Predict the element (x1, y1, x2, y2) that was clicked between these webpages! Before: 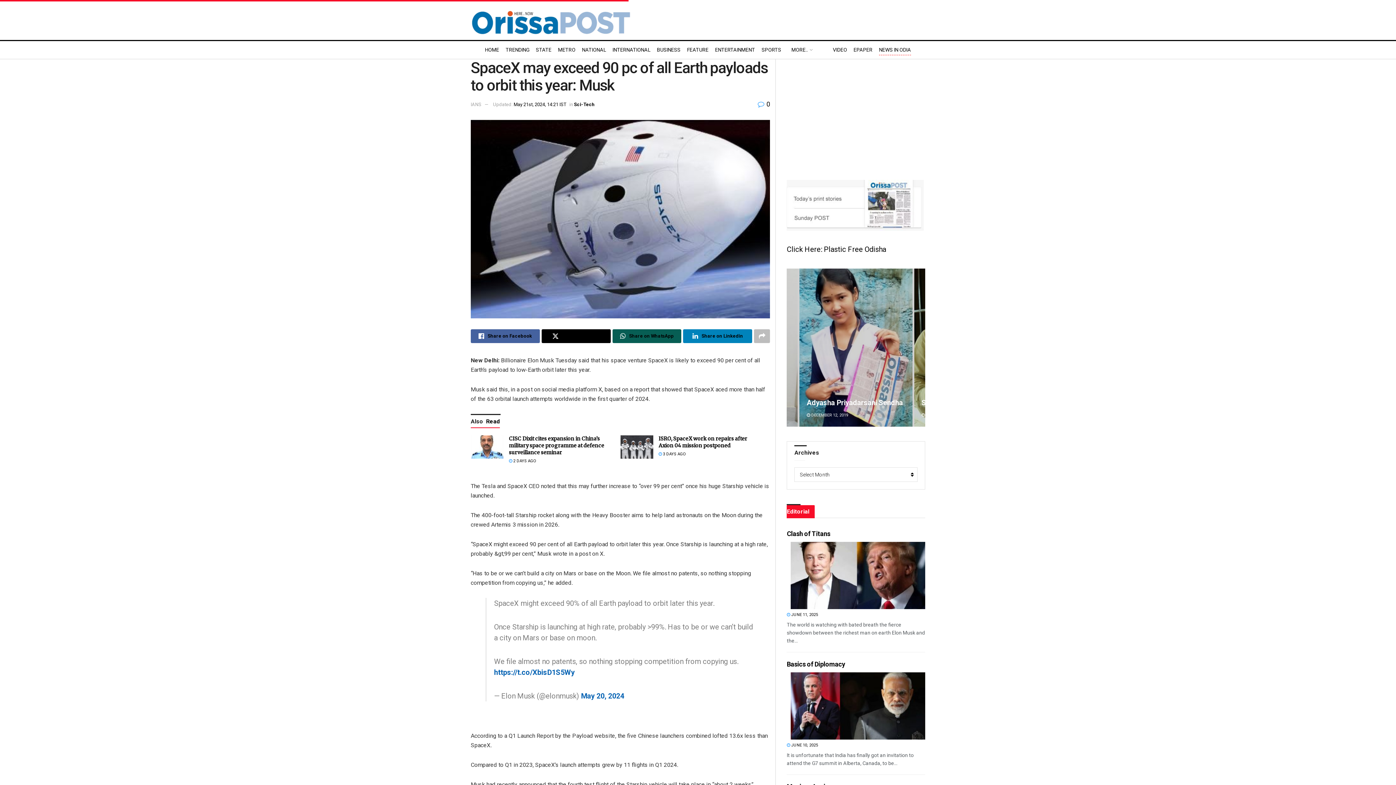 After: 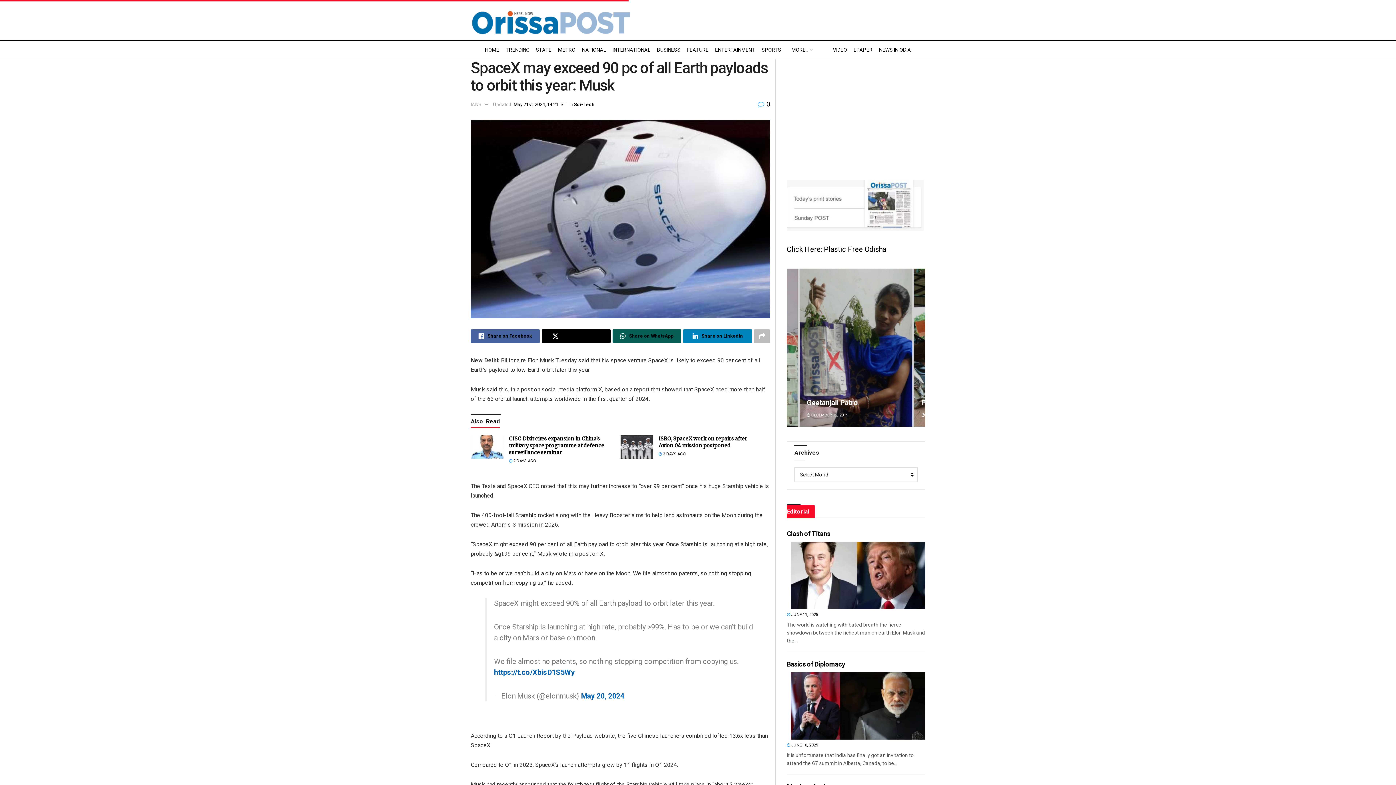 Action: bbox: (757, 100, 770, 107) label:  0